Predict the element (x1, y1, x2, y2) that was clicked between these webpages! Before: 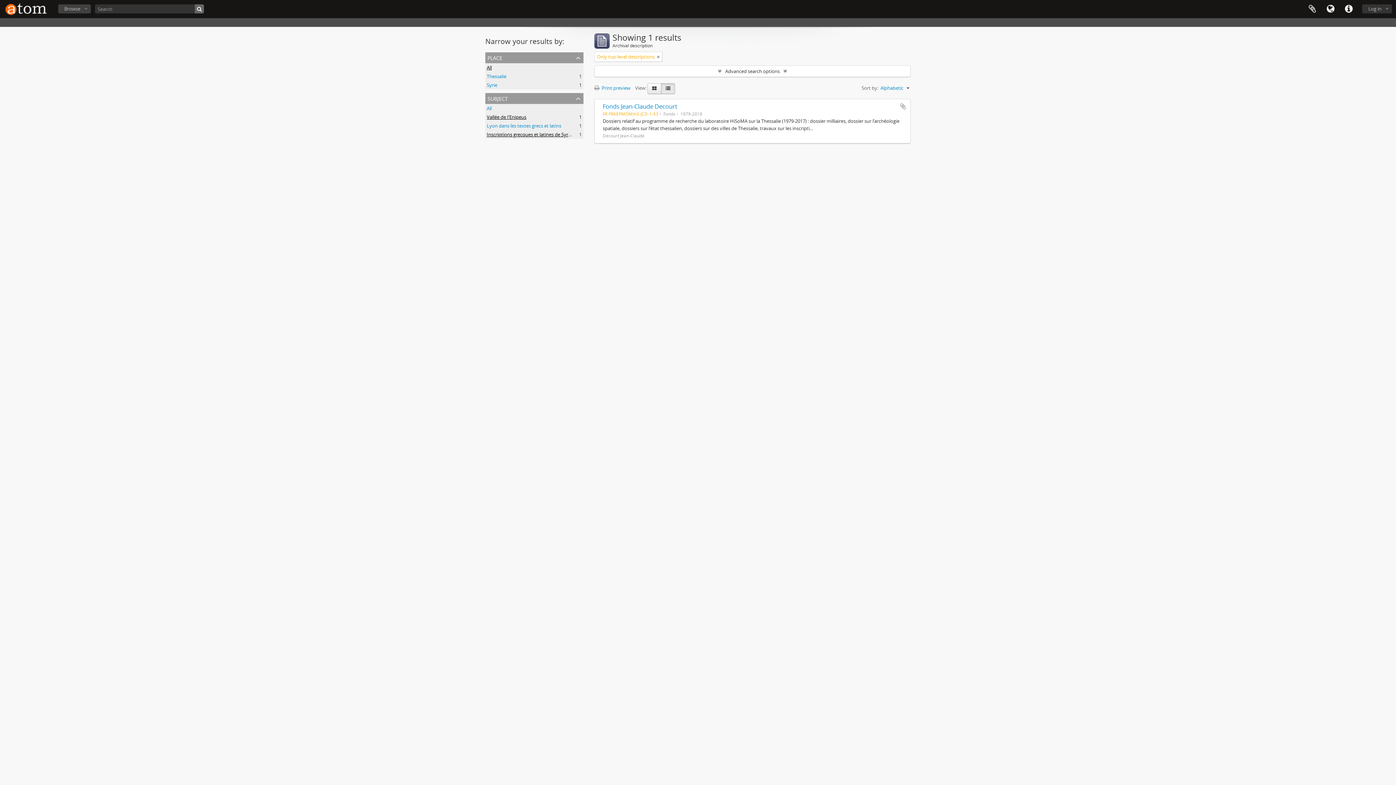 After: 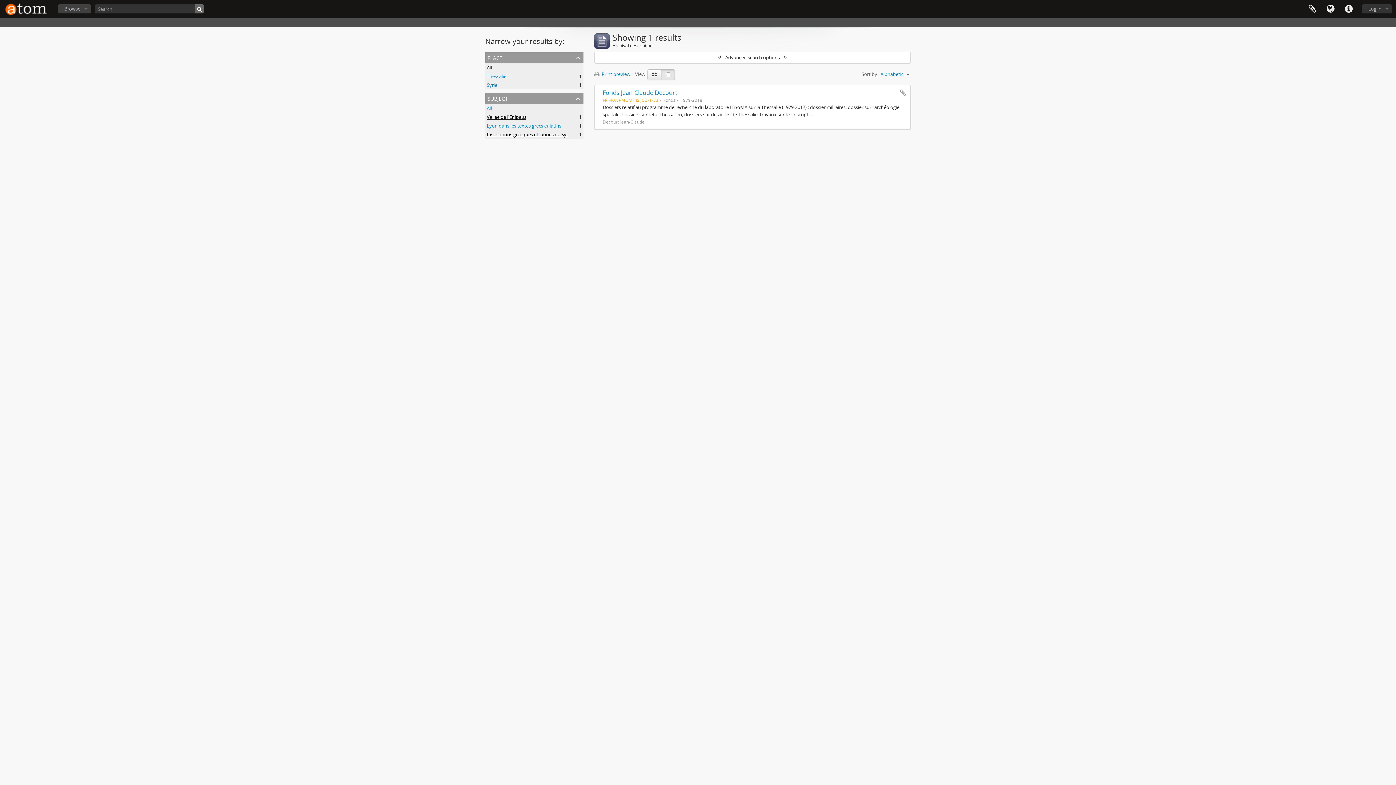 Action: bbox: (657, 53, 660, 60)